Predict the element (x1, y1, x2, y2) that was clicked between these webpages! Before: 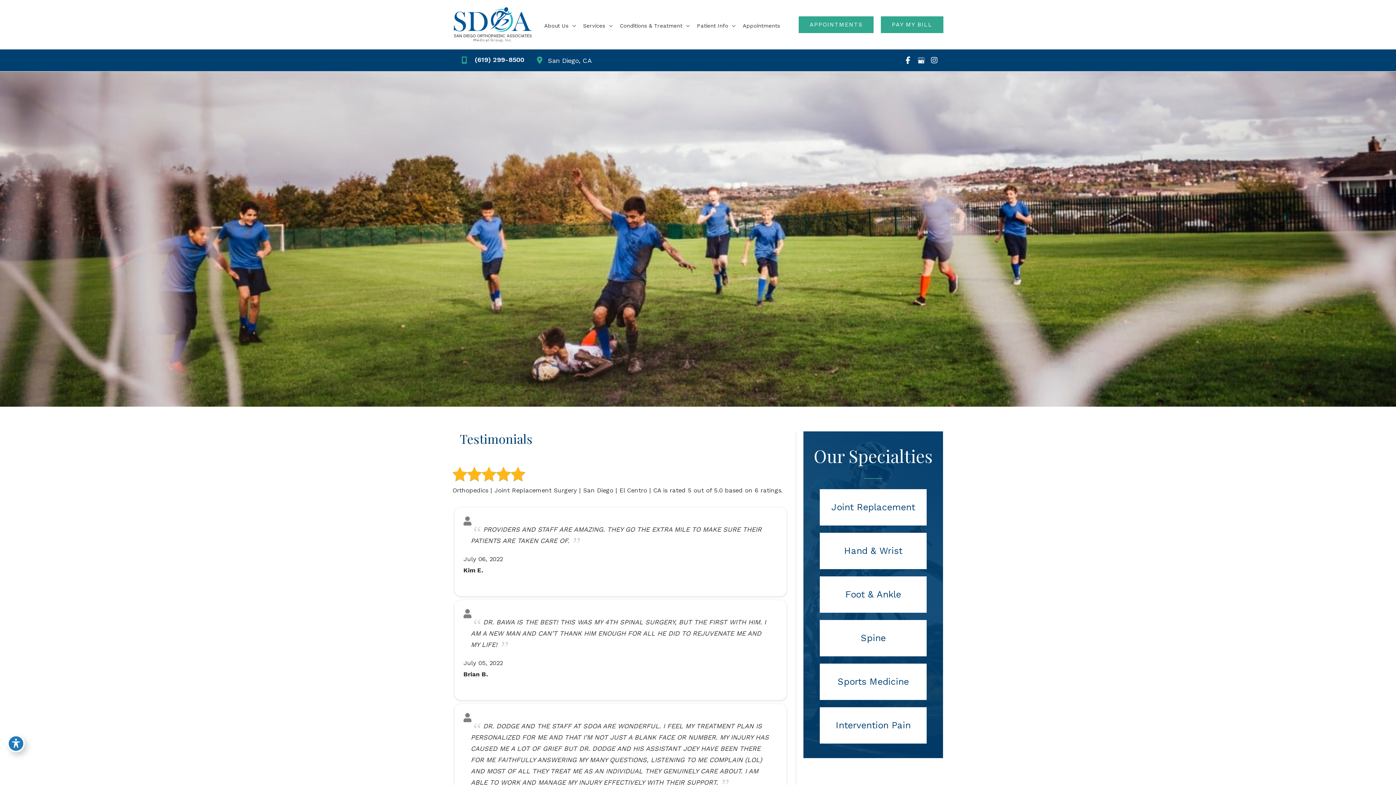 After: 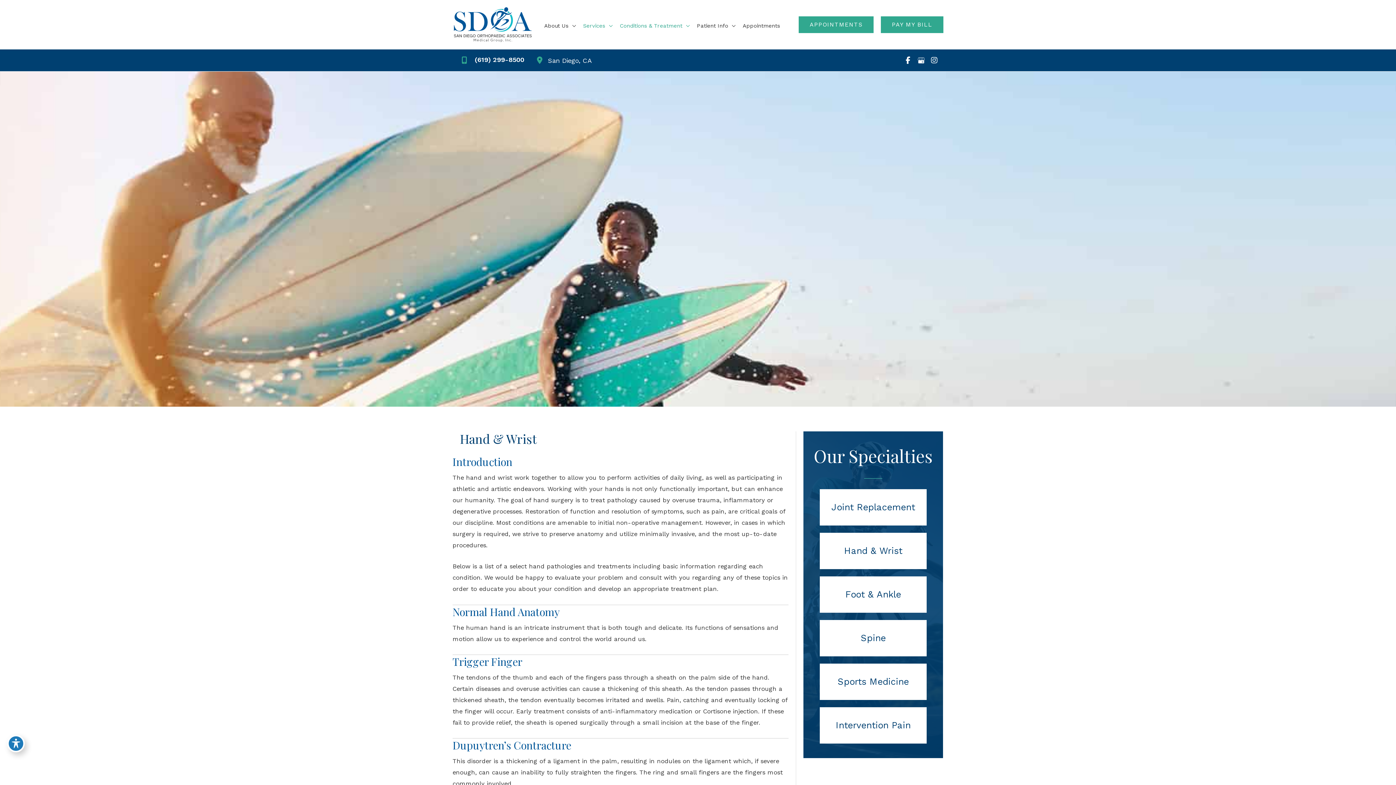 Action: label: Hand & Wrist bbox: (820, 532, 926, 569)